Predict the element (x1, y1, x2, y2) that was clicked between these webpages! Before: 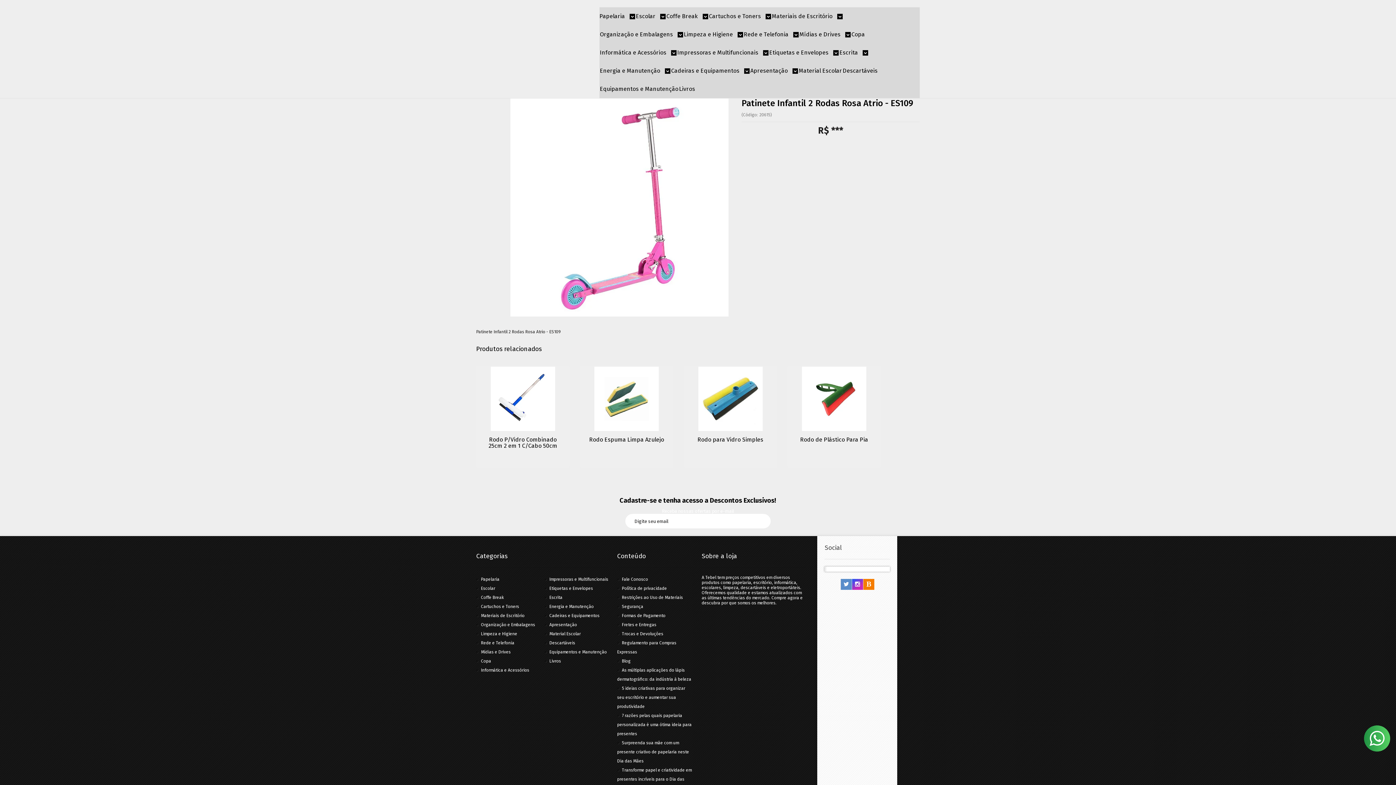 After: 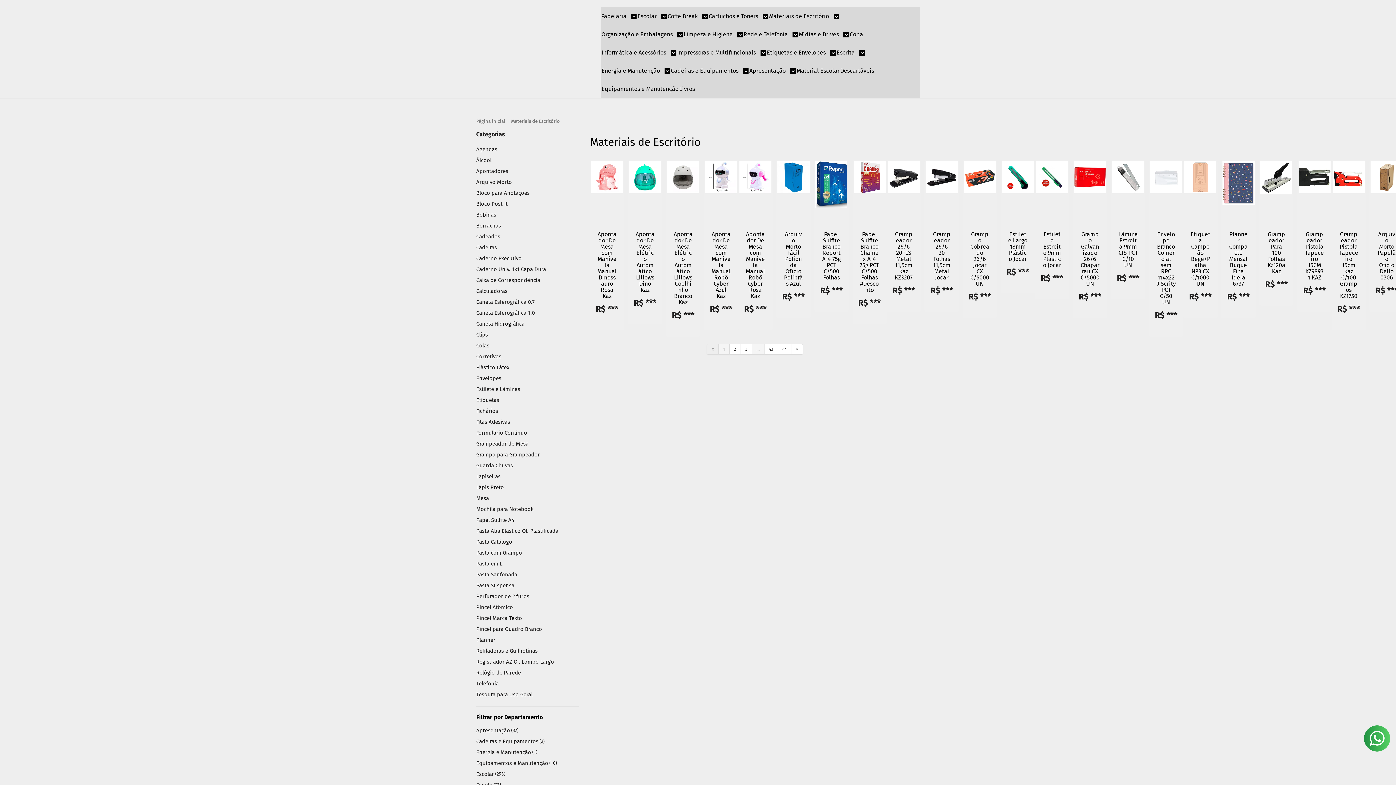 Action: bbox: (772, 7, 842, 25) label: Materiais de Escritório 